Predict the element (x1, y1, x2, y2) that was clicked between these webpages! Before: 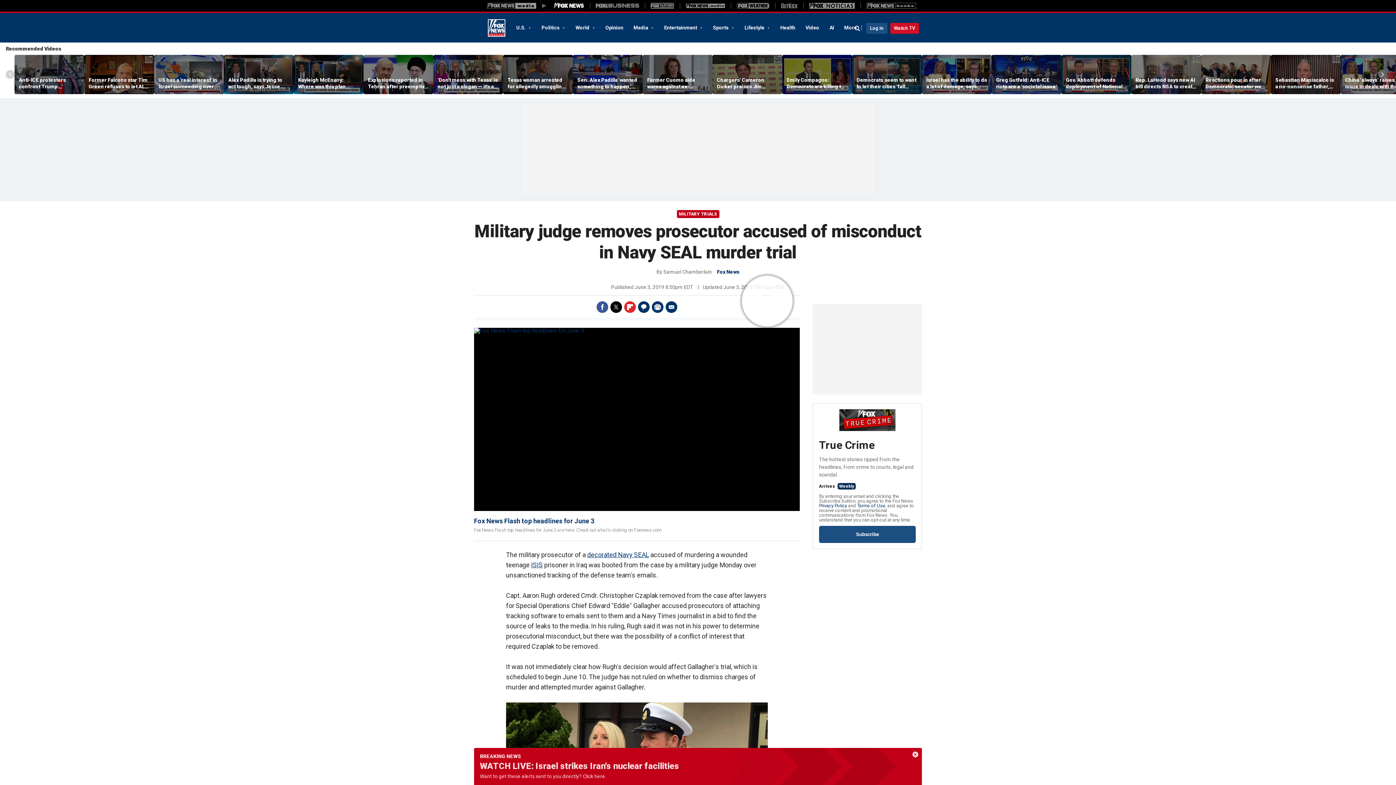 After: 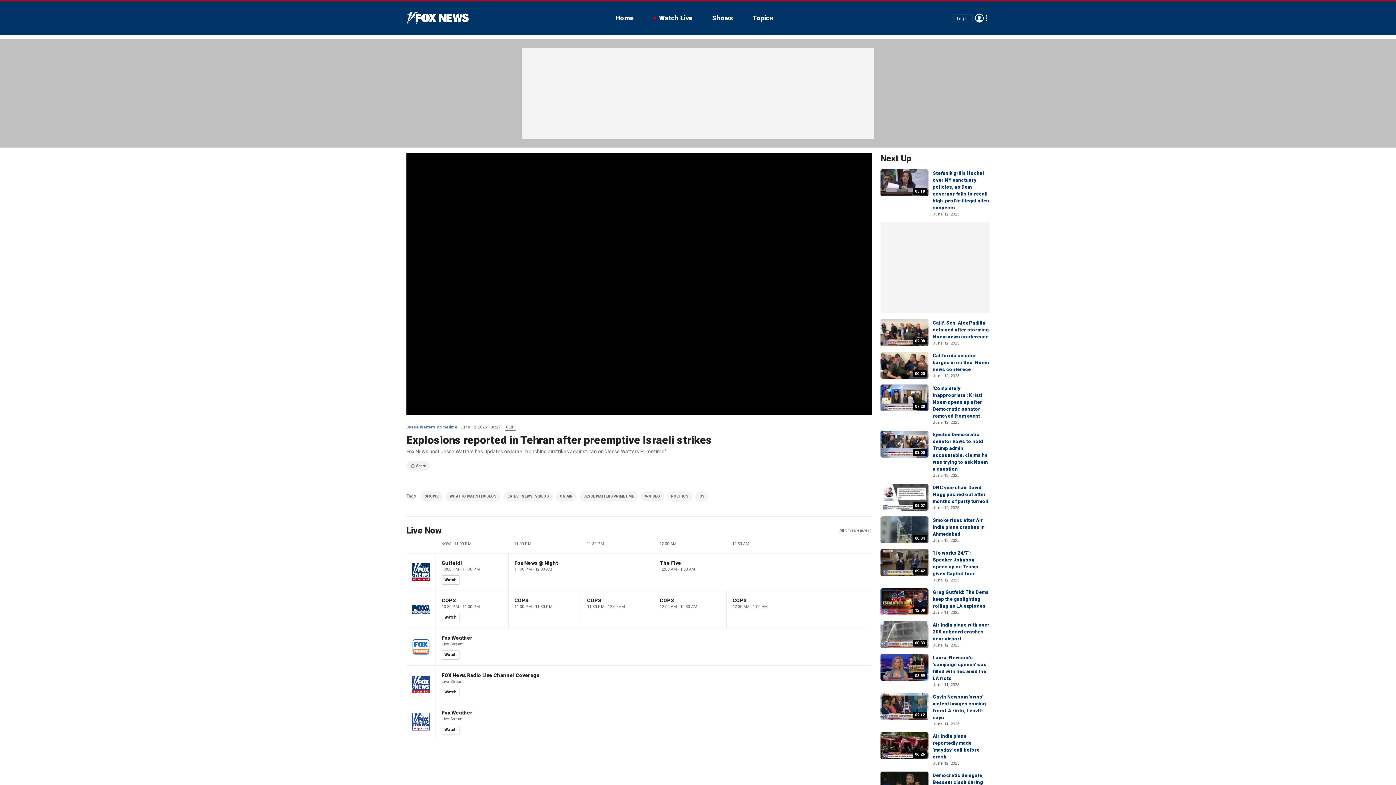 Action: bbox: (363, 55, 433, 94)